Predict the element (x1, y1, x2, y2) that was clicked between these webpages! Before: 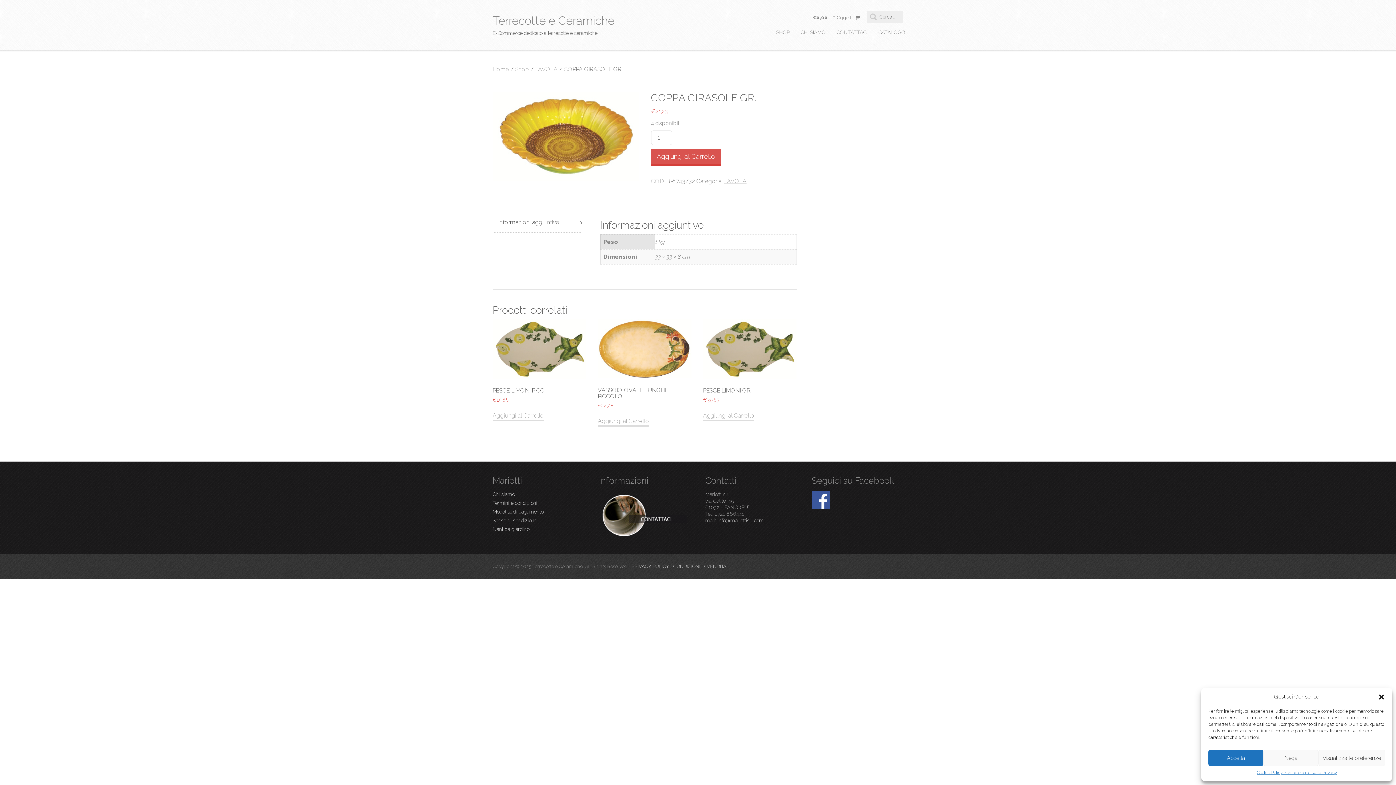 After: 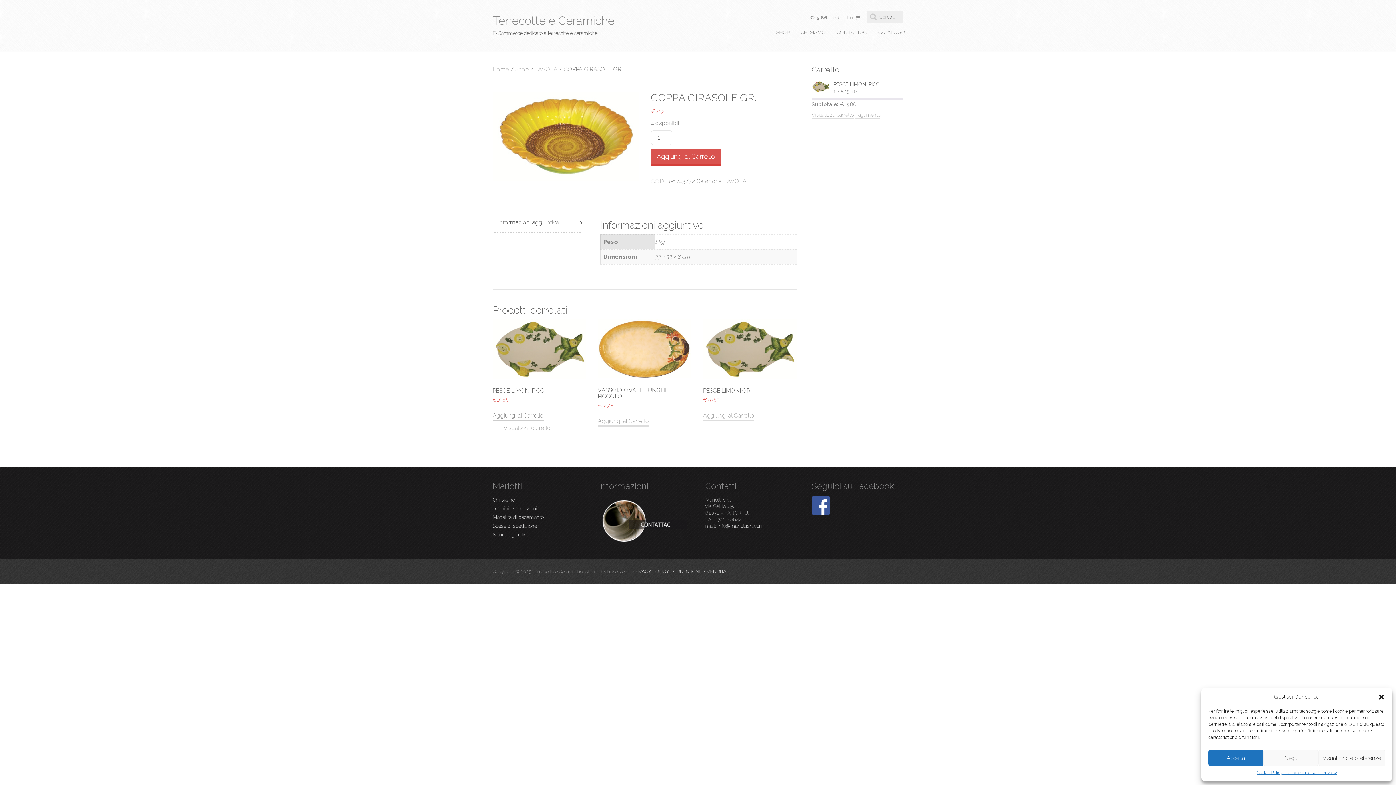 Action: bbox: (492, 411, 544, 421) label: Aggiungi al carrello: "PESCE LIMONI PICC"